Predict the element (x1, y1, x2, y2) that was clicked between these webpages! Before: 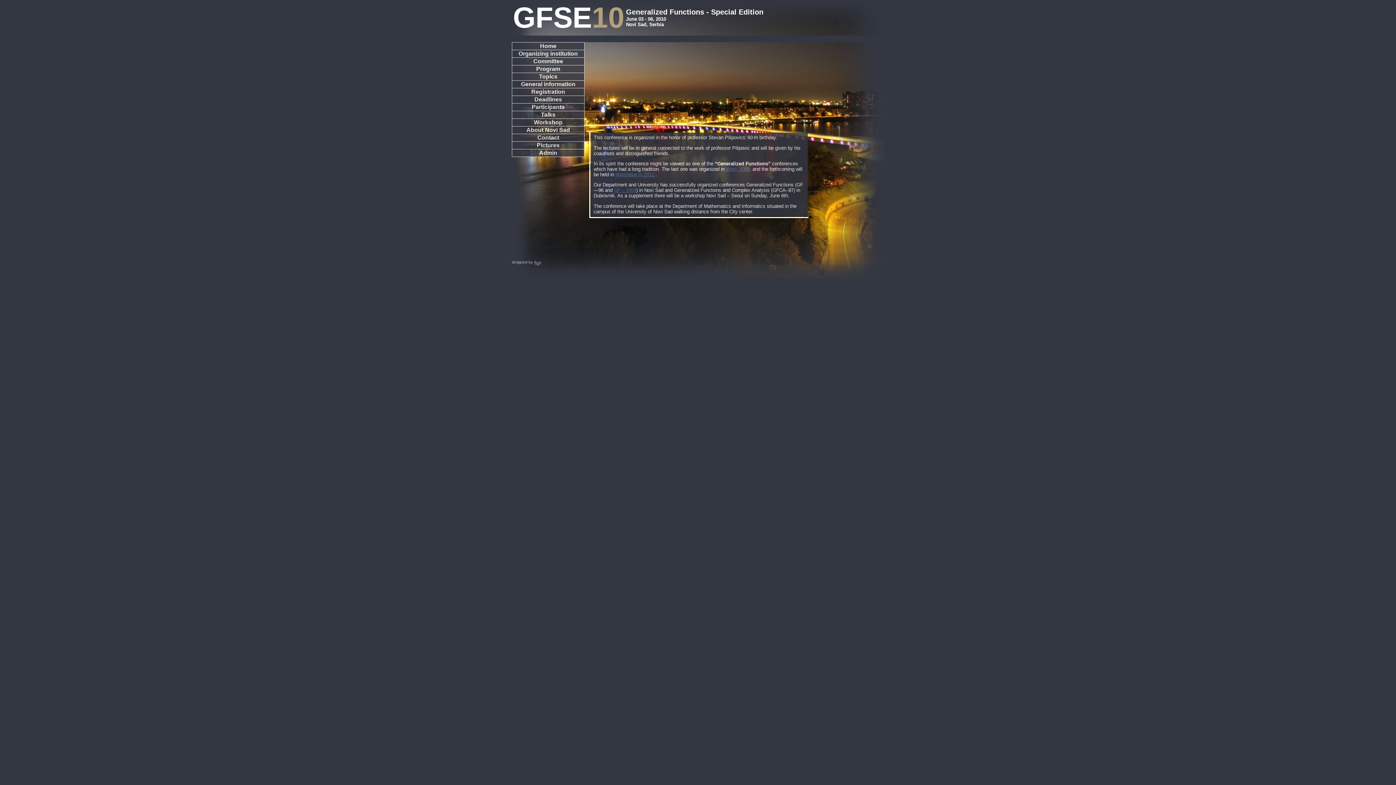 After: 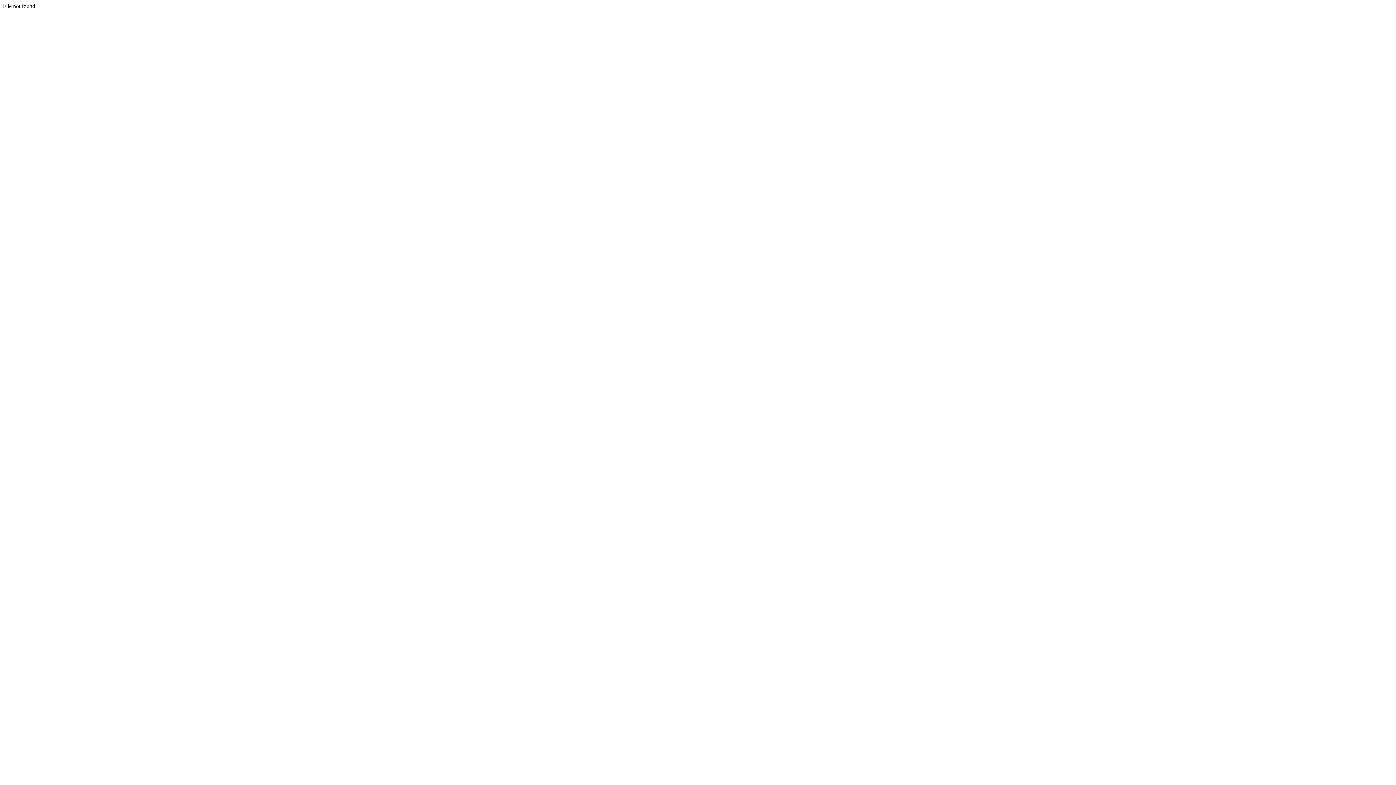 Action: label: Registration bbox: (531, 88, 565, 94)